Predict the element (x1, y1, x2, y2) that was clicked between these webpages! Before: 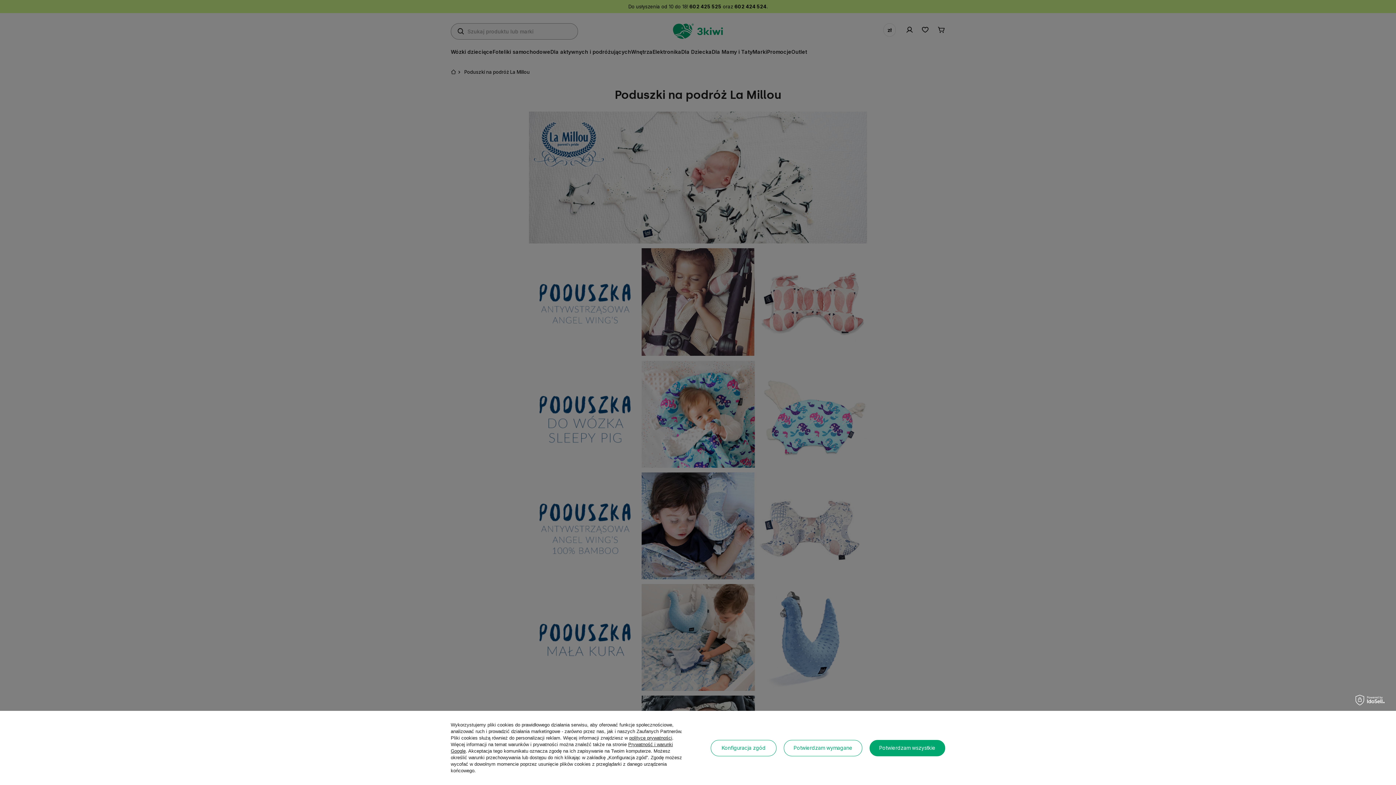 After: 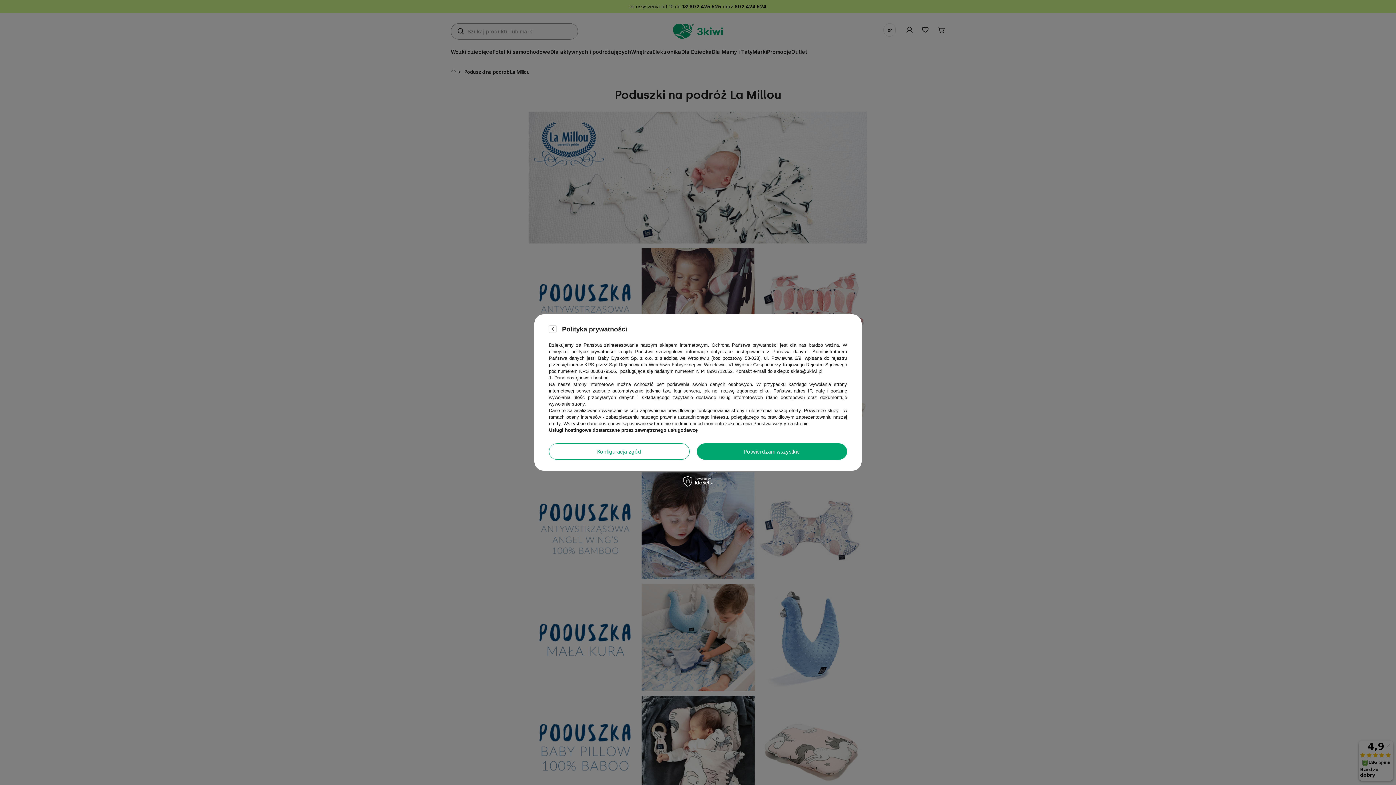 Action: label: polityce prywatności bbox: (629, 735, 672, 741)